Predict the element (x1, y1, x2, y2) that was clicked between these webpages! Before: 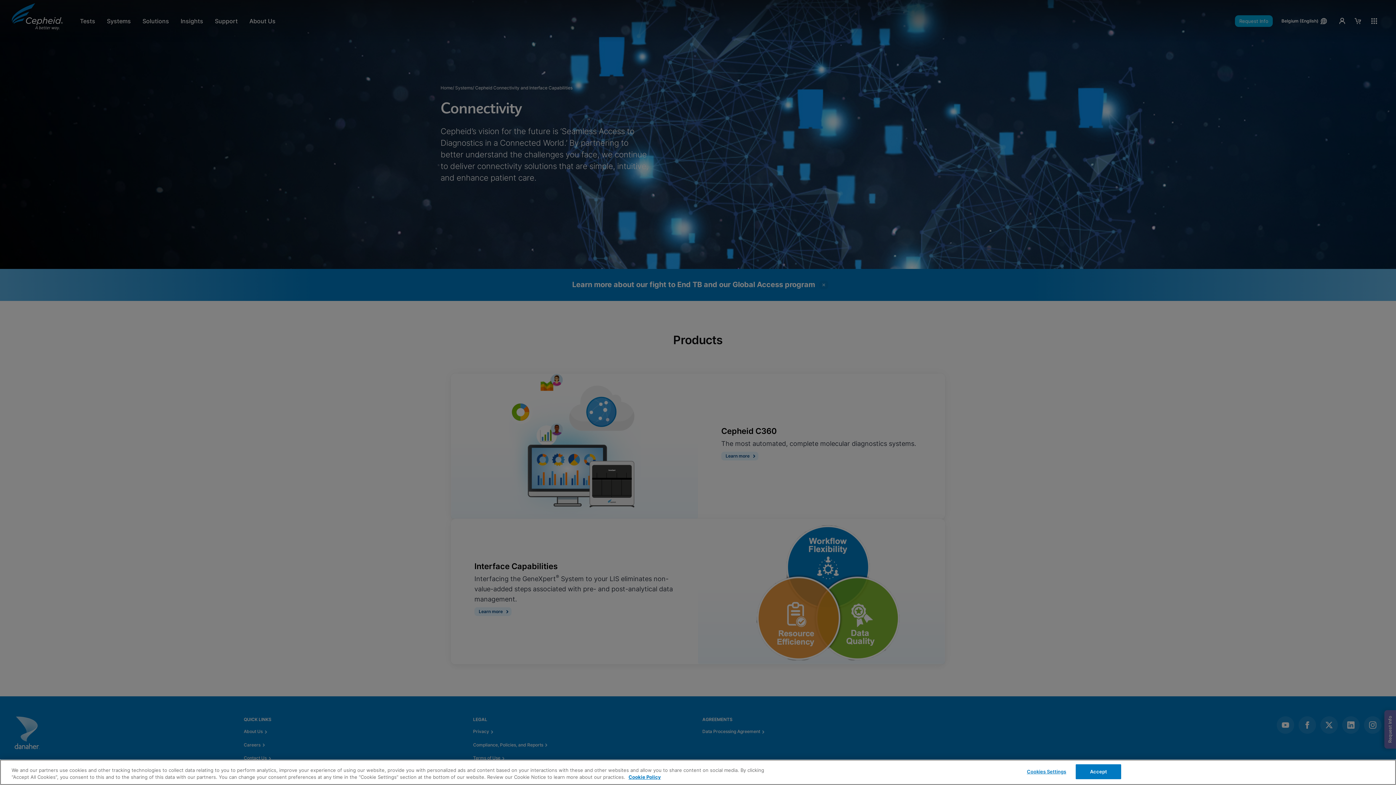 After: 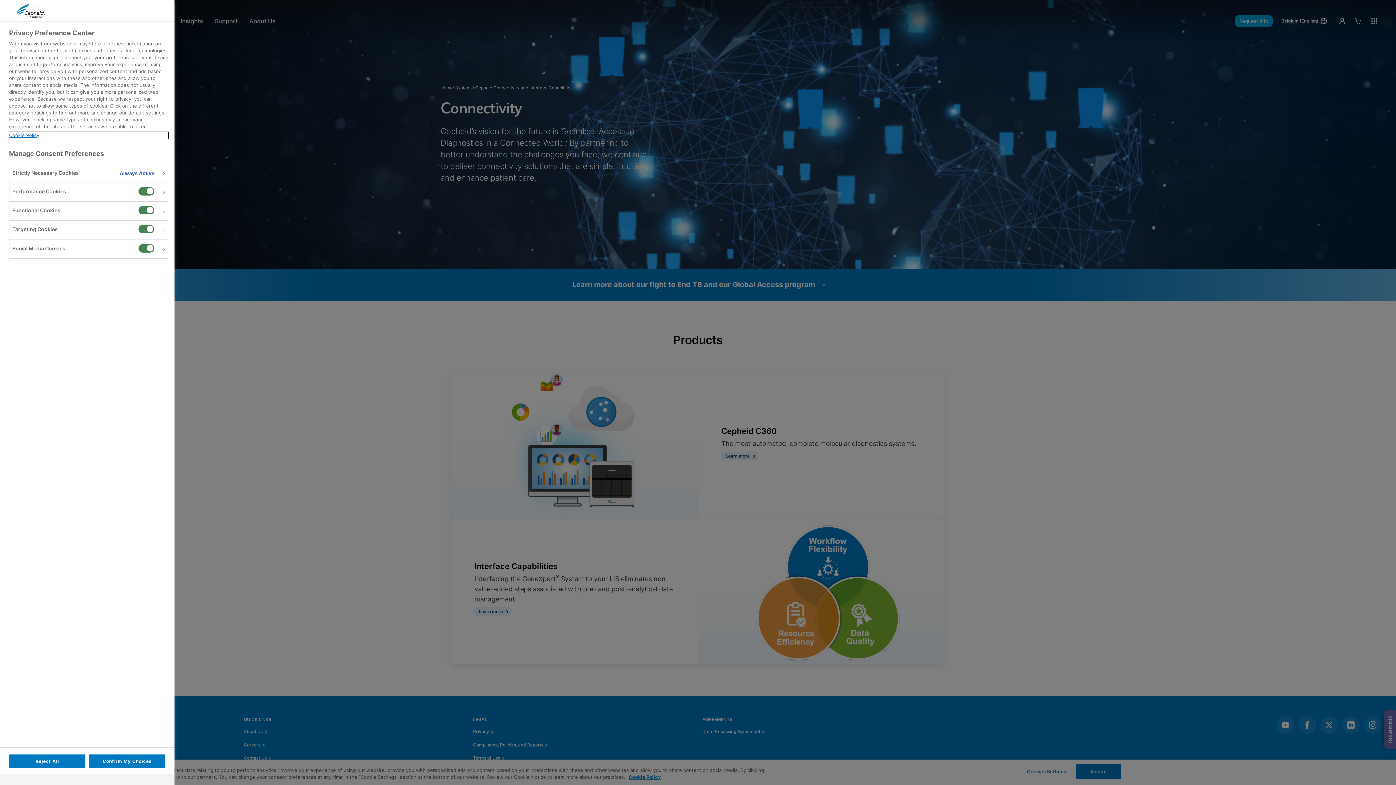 Action: bbox: (1024, 765, 1069, 779) label: Cookies Settings